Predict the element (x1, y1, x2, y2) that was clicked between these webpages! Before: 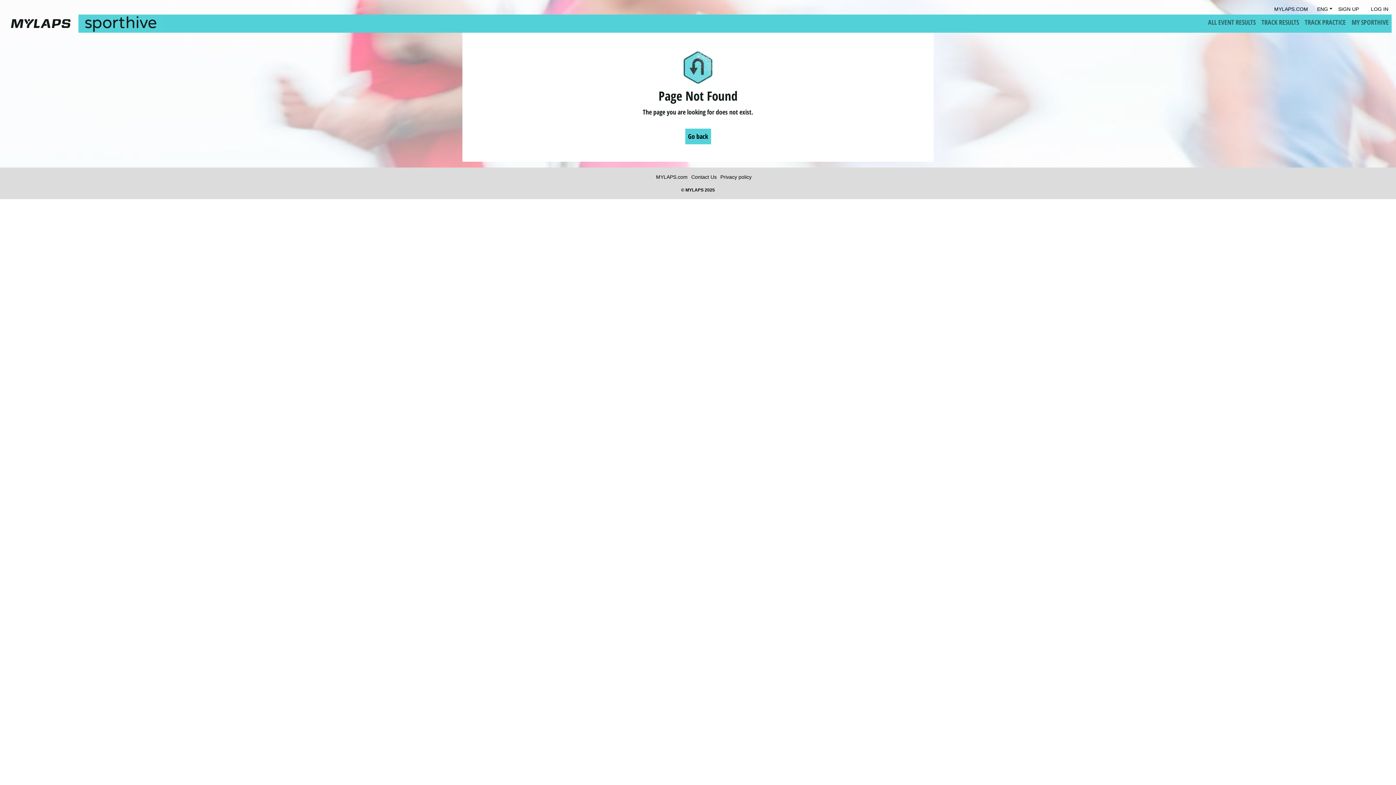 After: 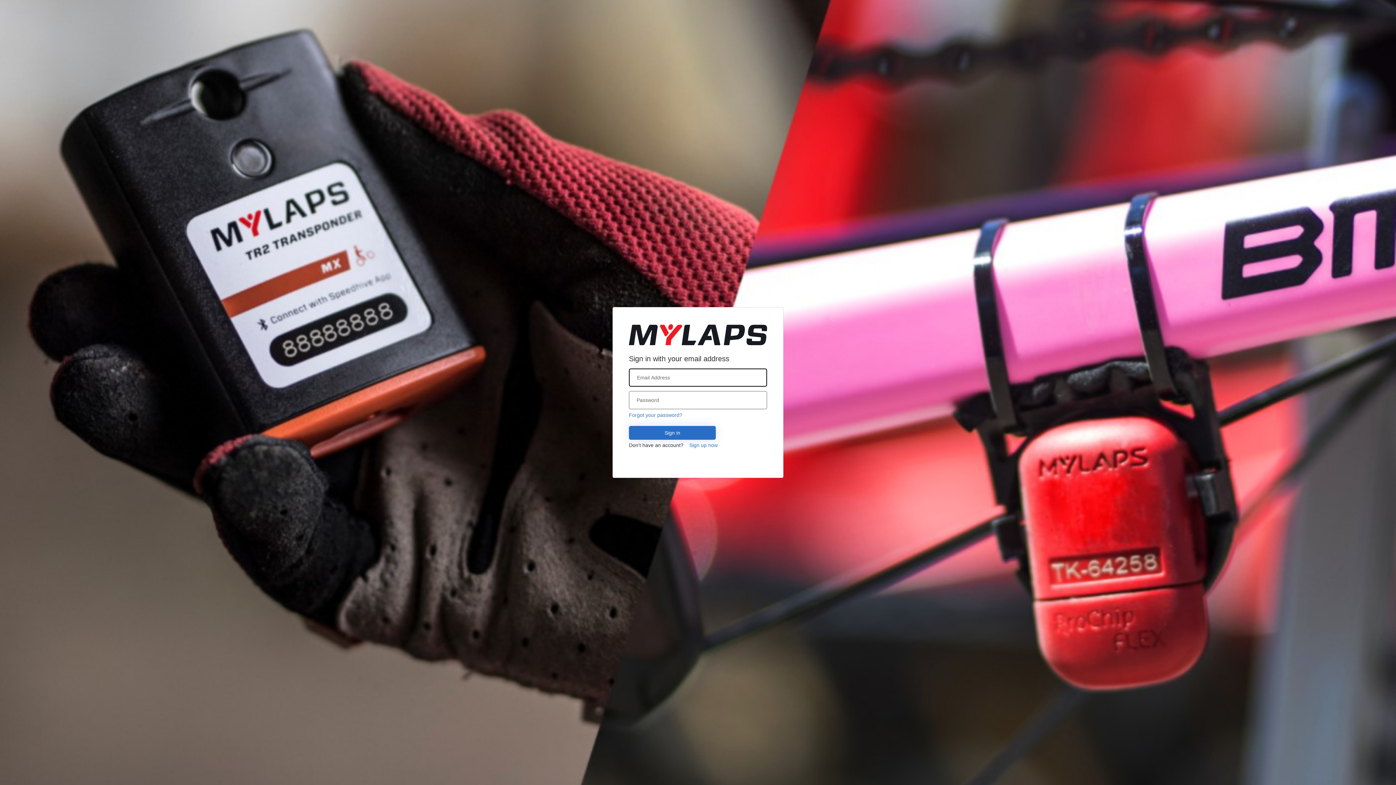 Action: bbox: (1336, 14, 1392, 30) label: MY SPORTHIVE